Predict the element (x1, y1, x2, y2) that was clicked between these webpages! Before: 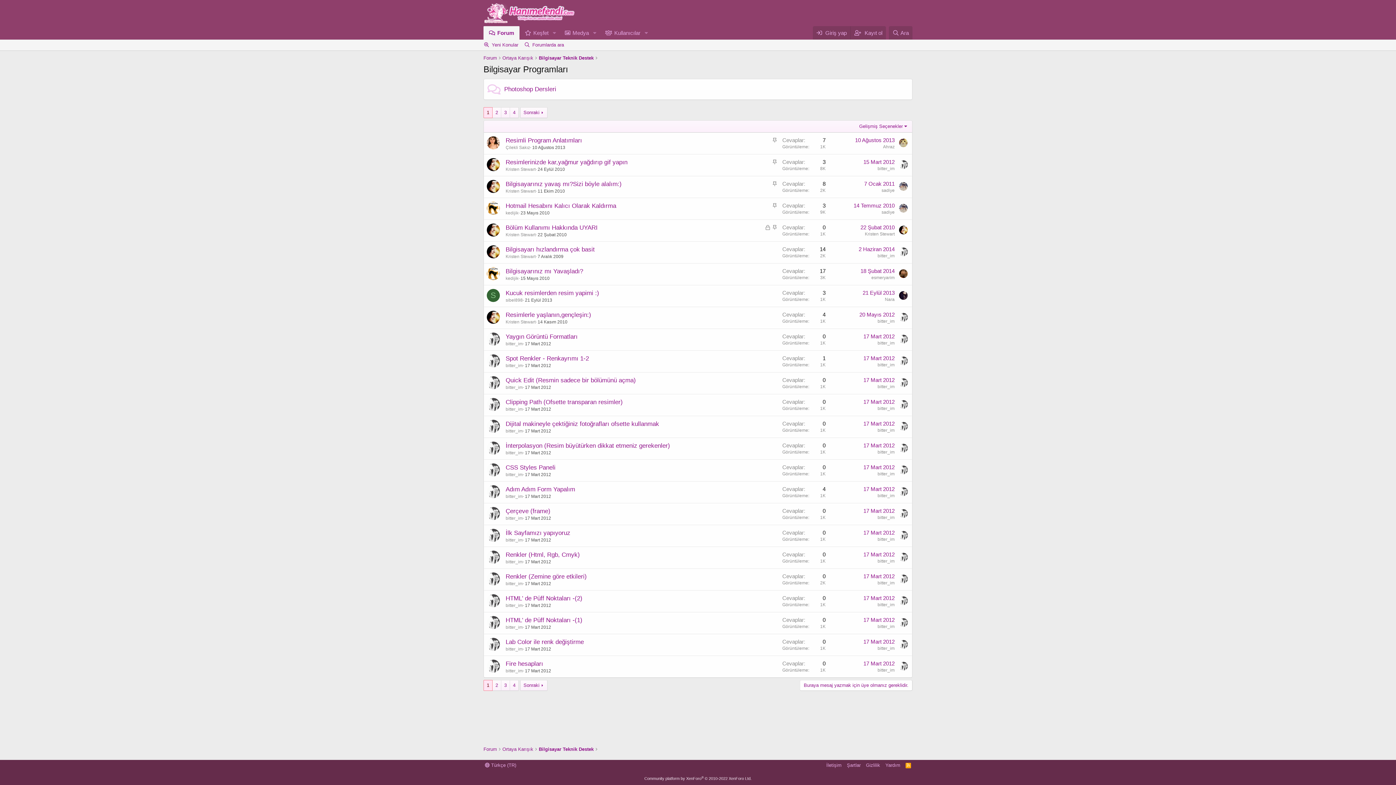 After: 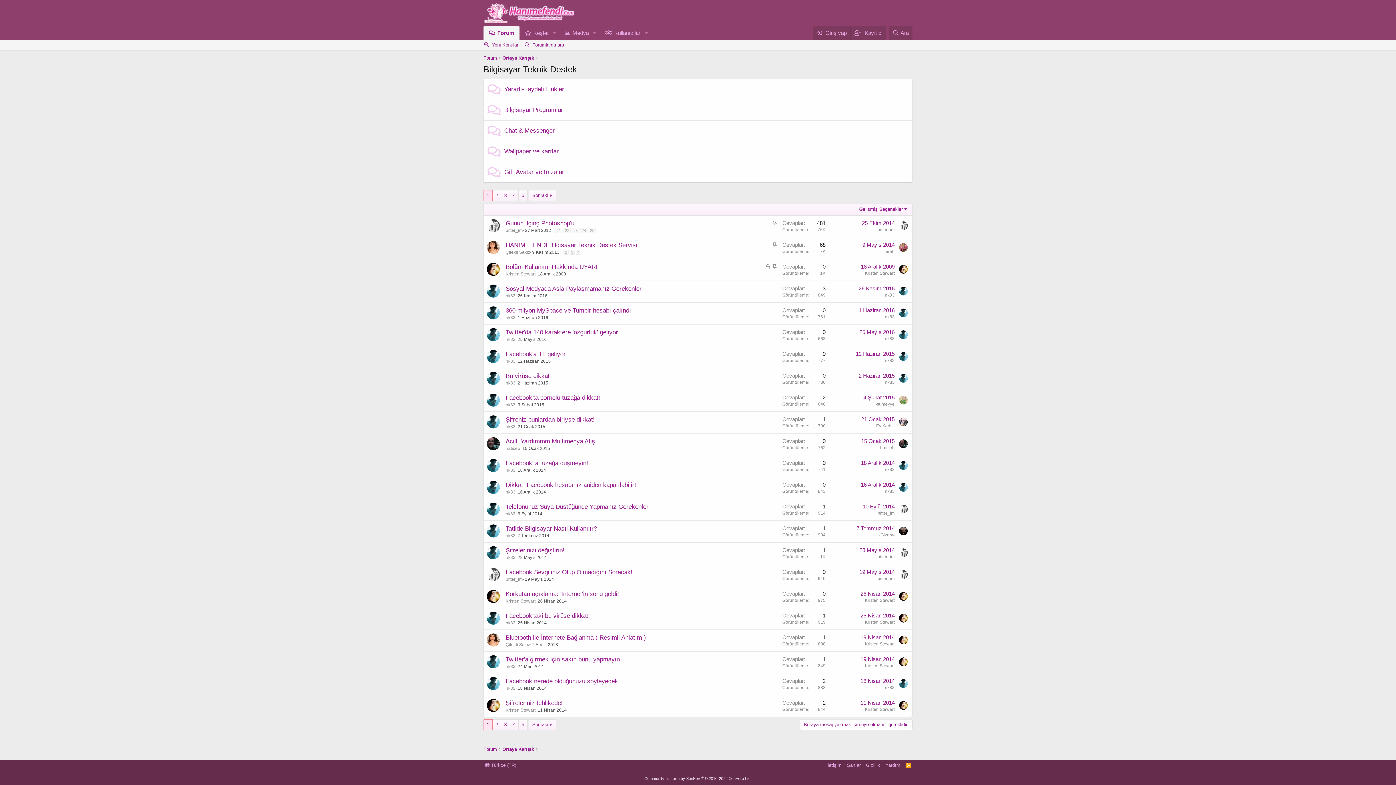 Action: bbox: (538, 54, 593, 61) label: Bilgisayar Teknik Destek